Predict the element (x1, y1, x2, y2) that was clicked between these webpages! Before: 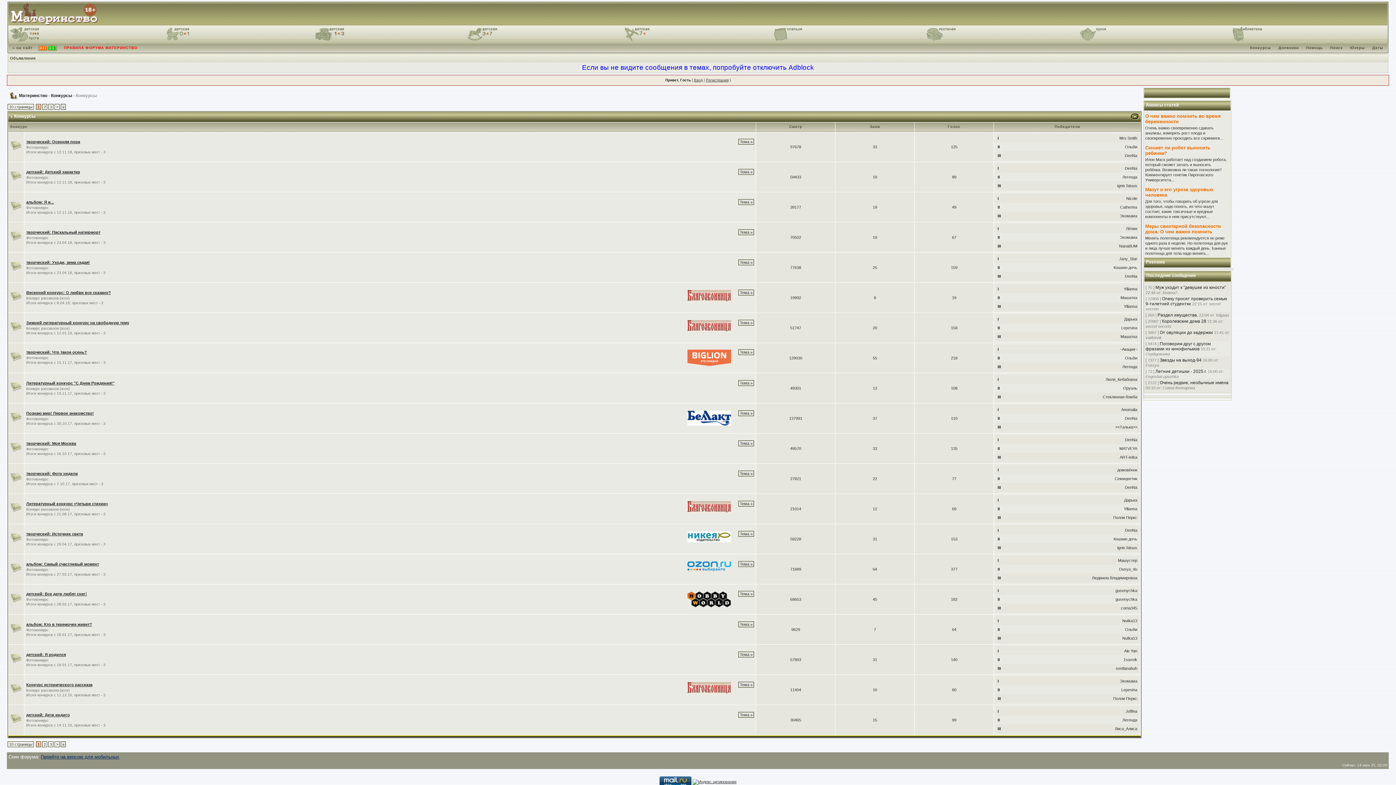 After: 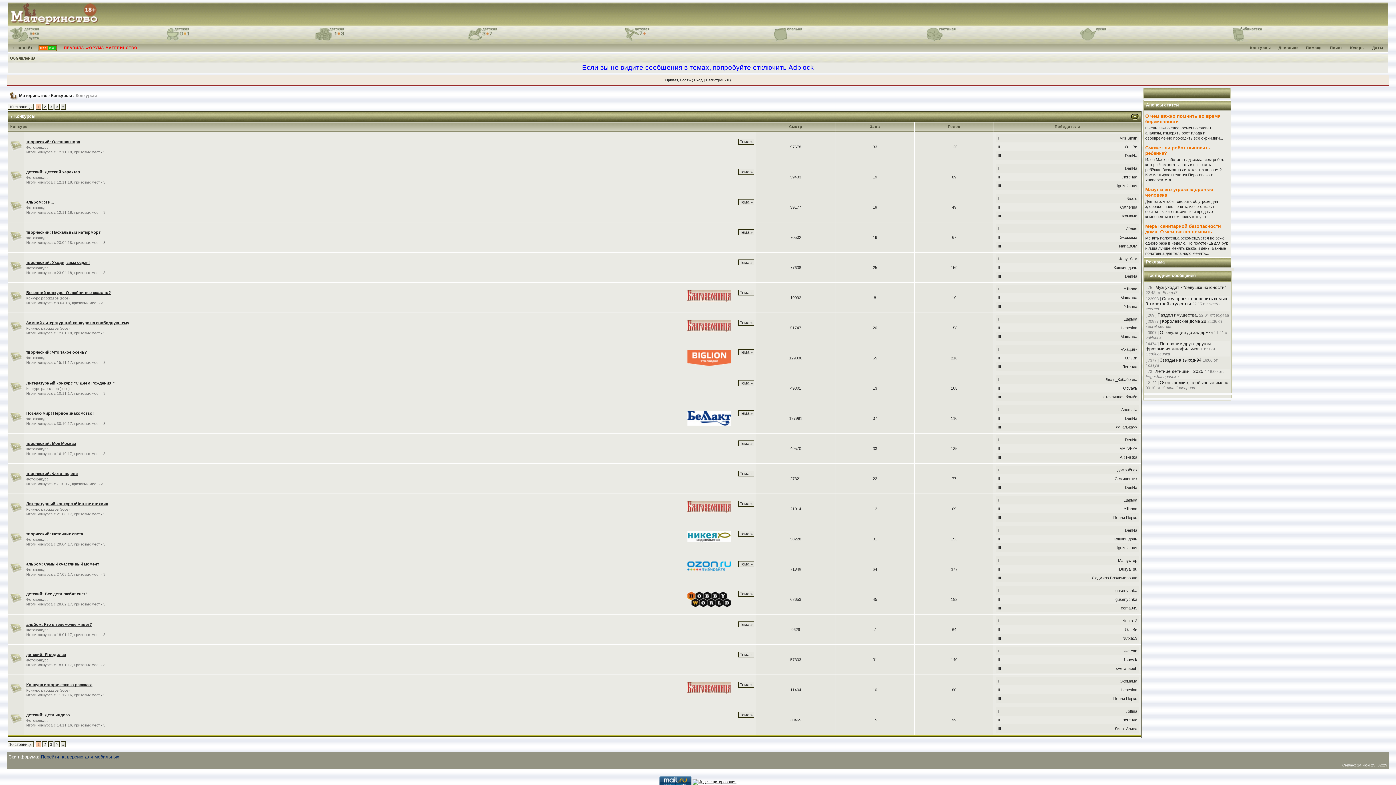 Action: bbox: (162, 27, 191, 41)